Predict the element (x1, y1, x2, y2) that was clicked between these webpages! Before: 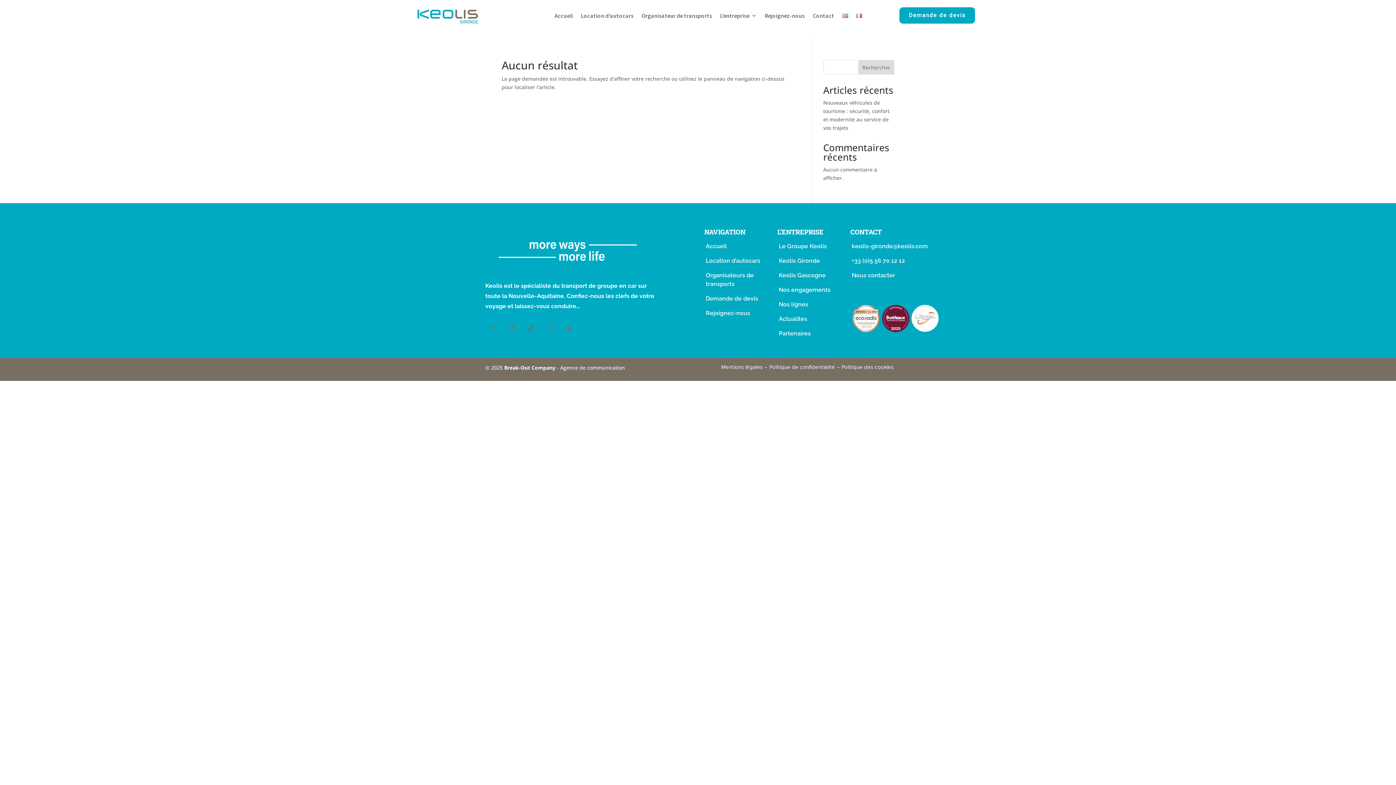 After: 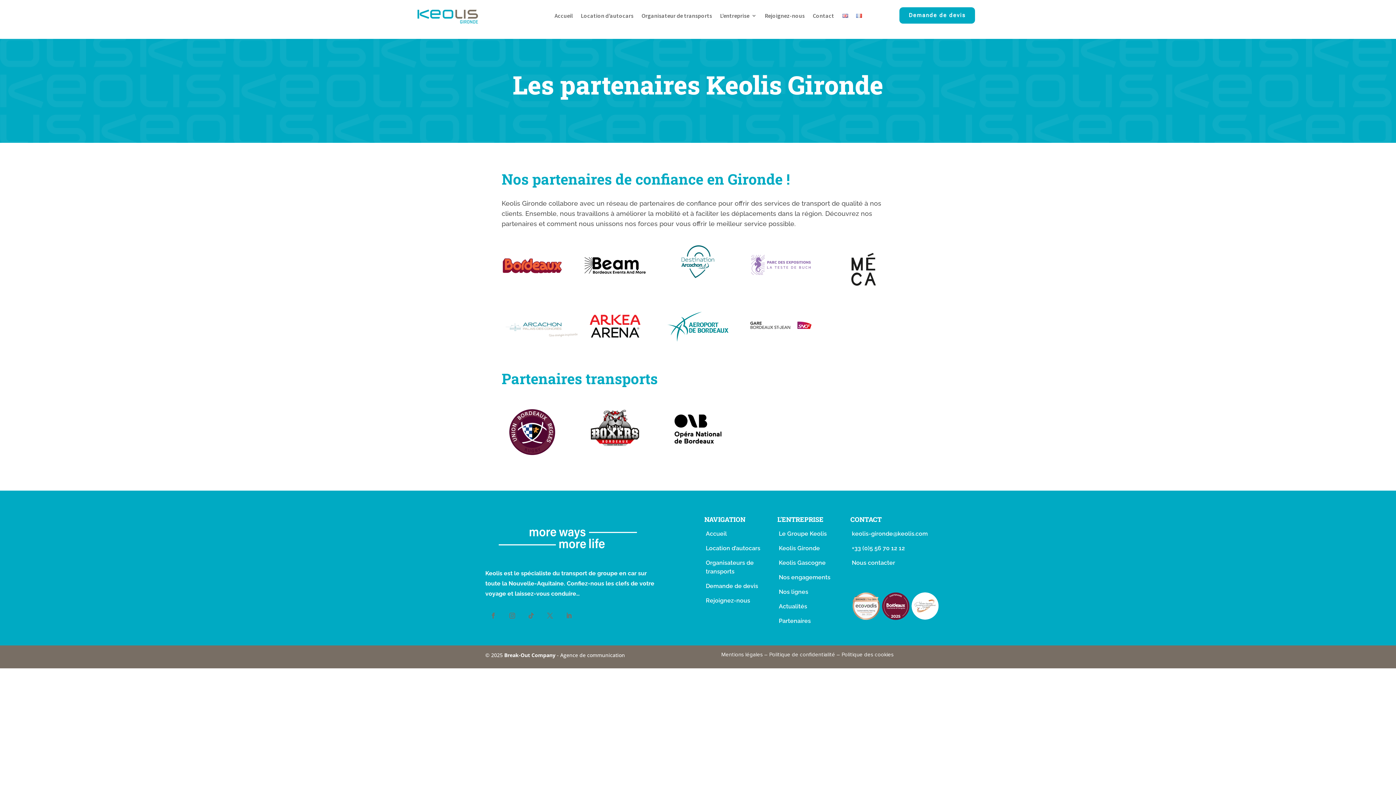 Action: label: Partenaires bbox: (779, 330, 811, 337)